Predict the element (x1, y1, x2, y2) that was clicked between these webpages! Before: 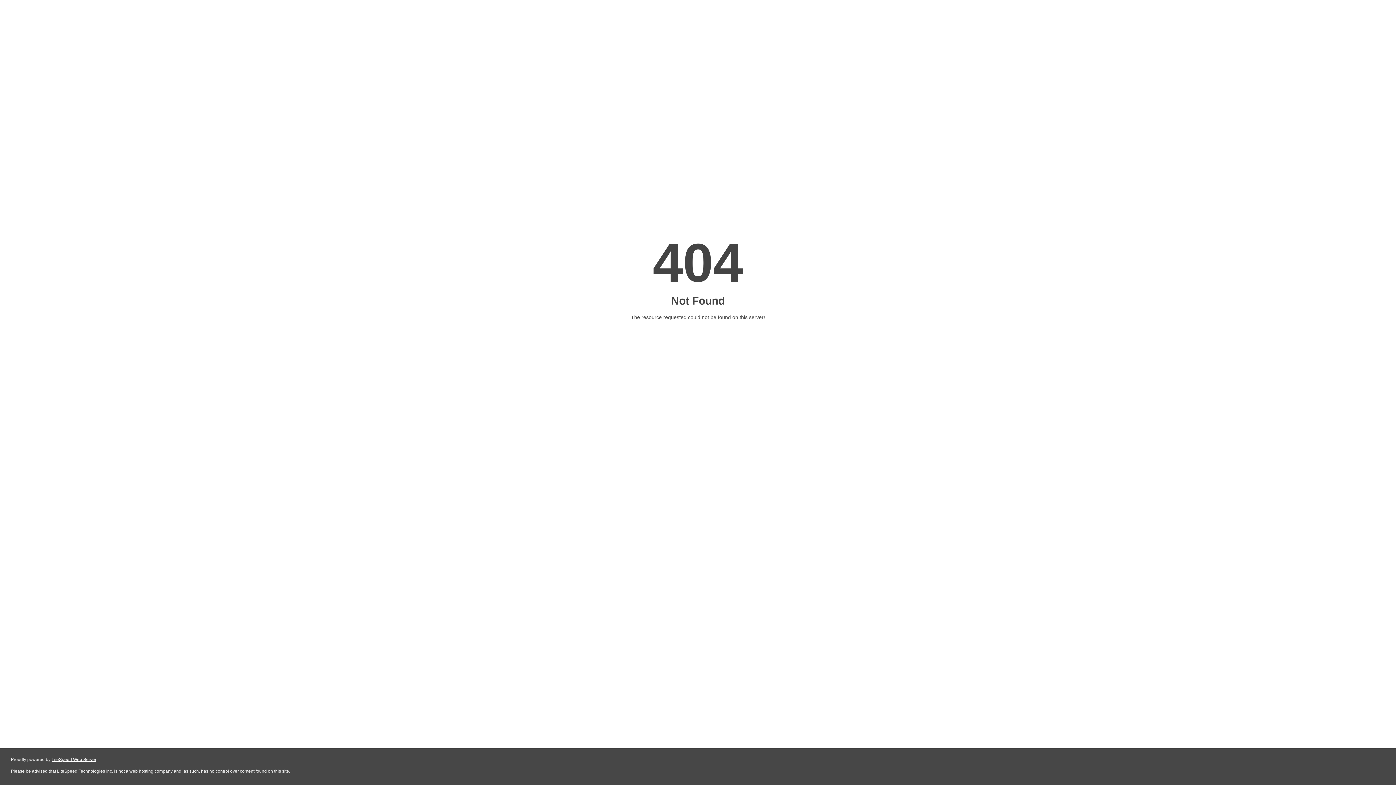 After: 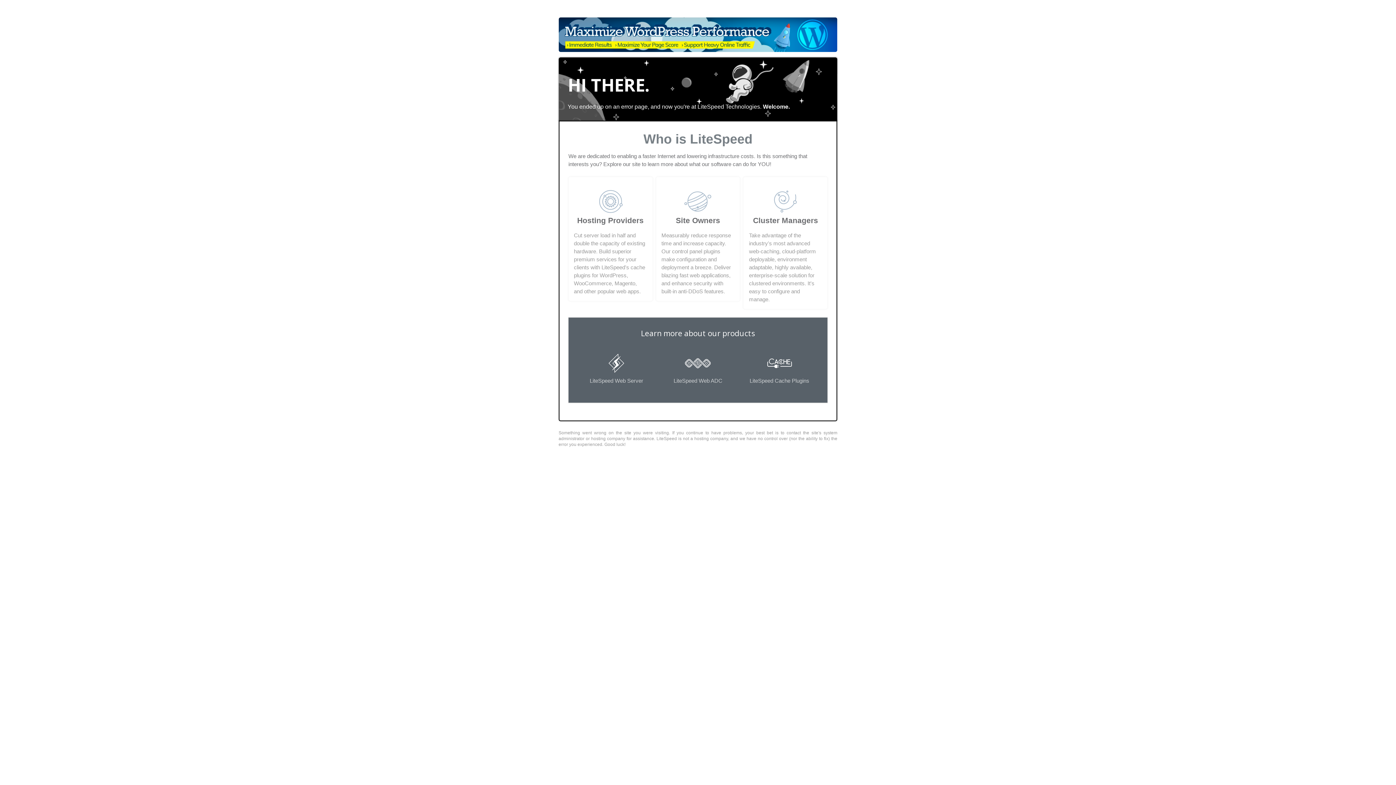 Action: label: LiteSpeed Web Server bbox: (51, 757, 96, 762)